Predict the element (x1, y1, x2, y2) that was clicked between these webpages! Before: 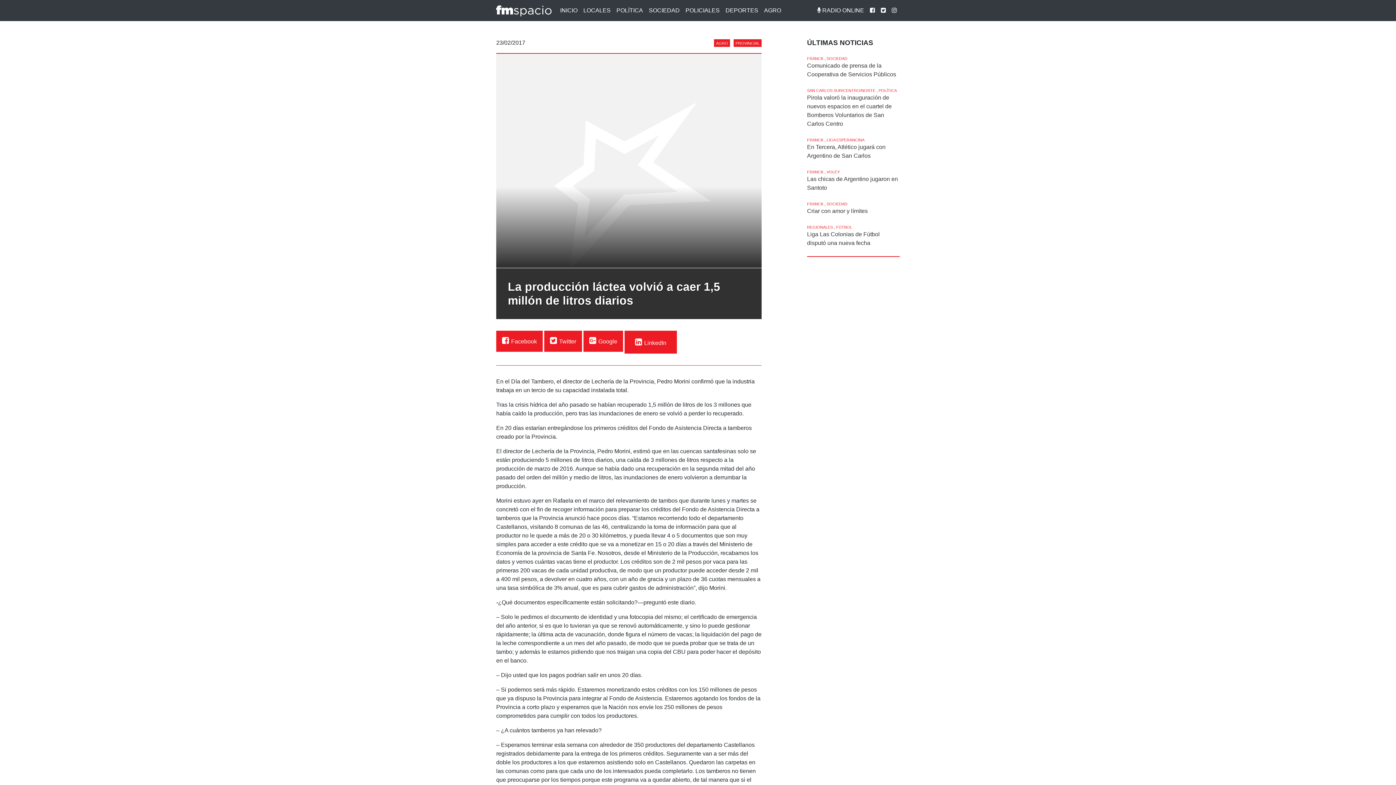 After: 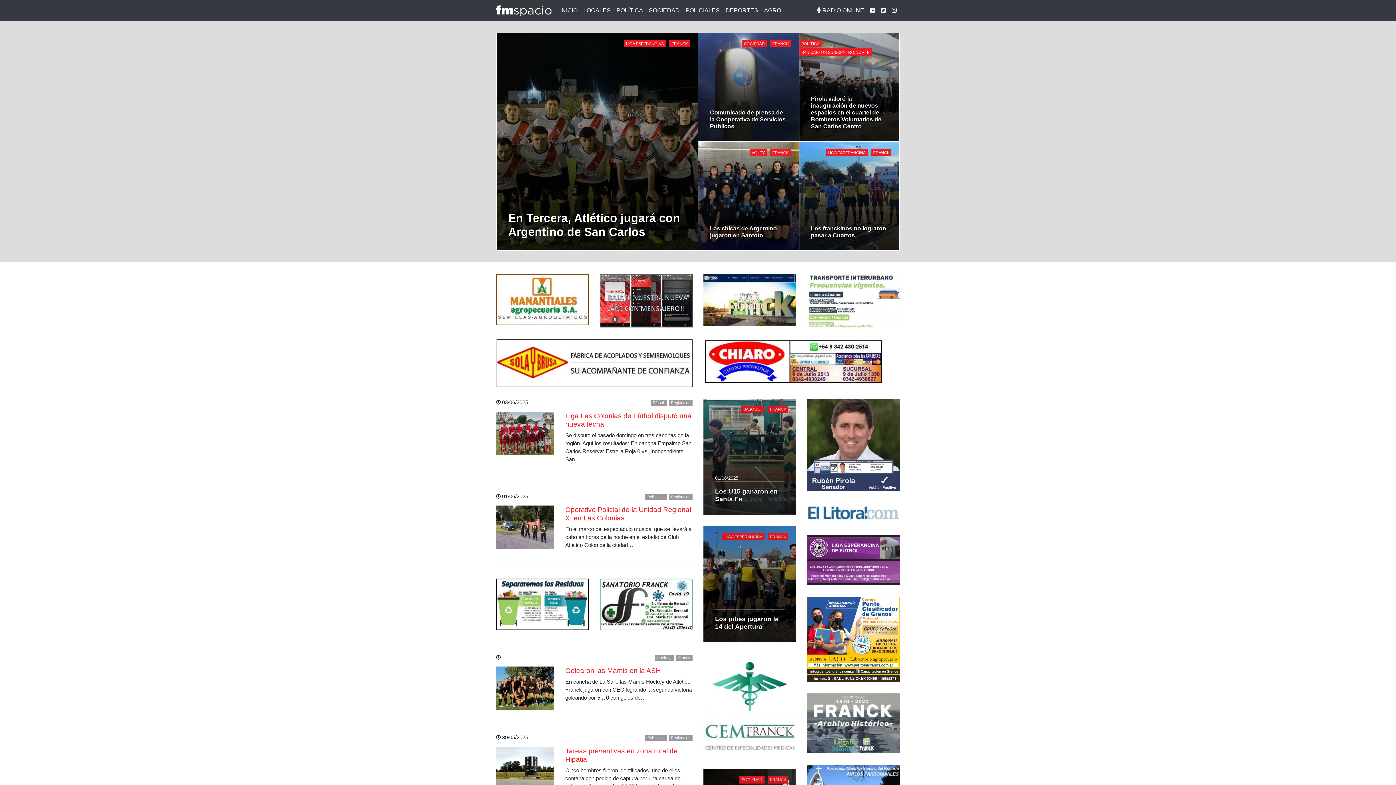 Action: bbox: (557, 3, 580, 17) label: INICIO